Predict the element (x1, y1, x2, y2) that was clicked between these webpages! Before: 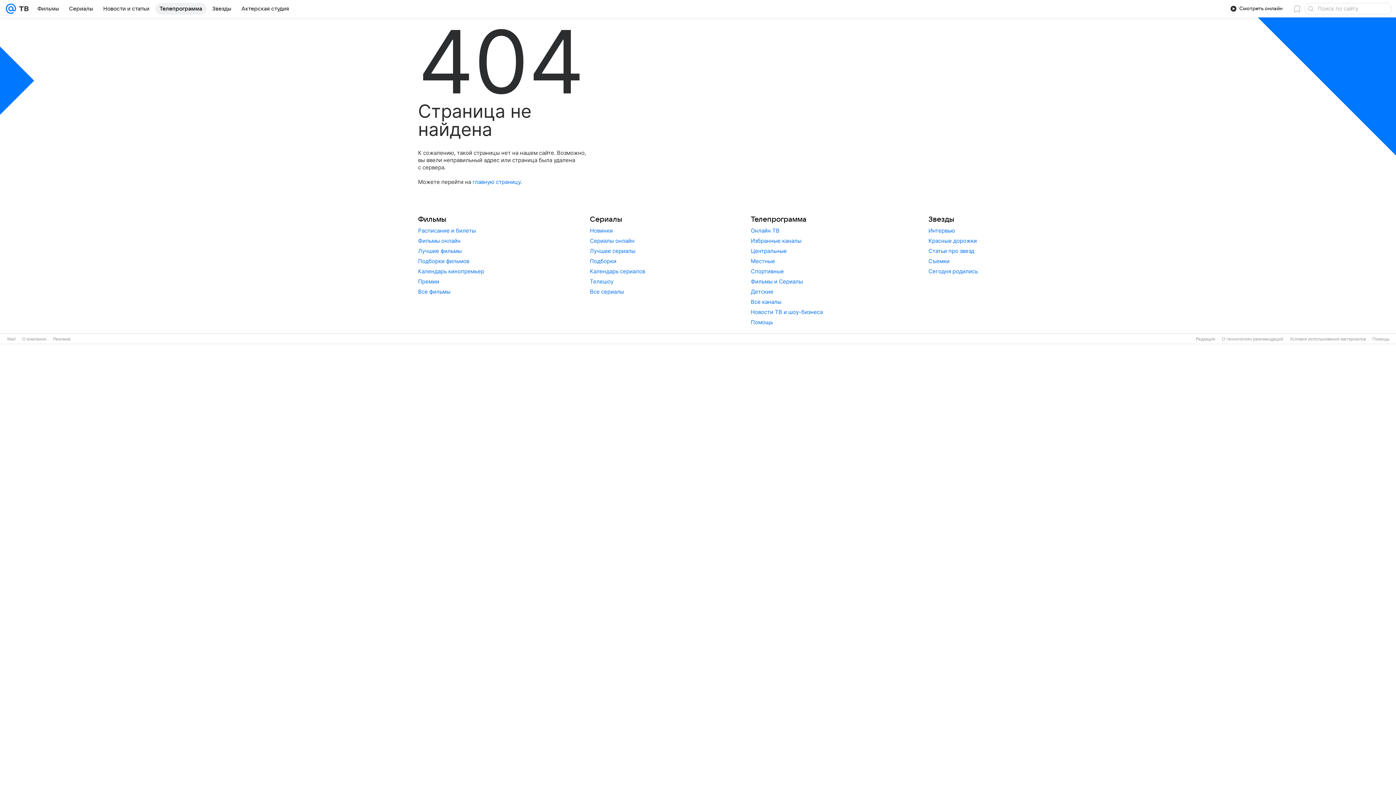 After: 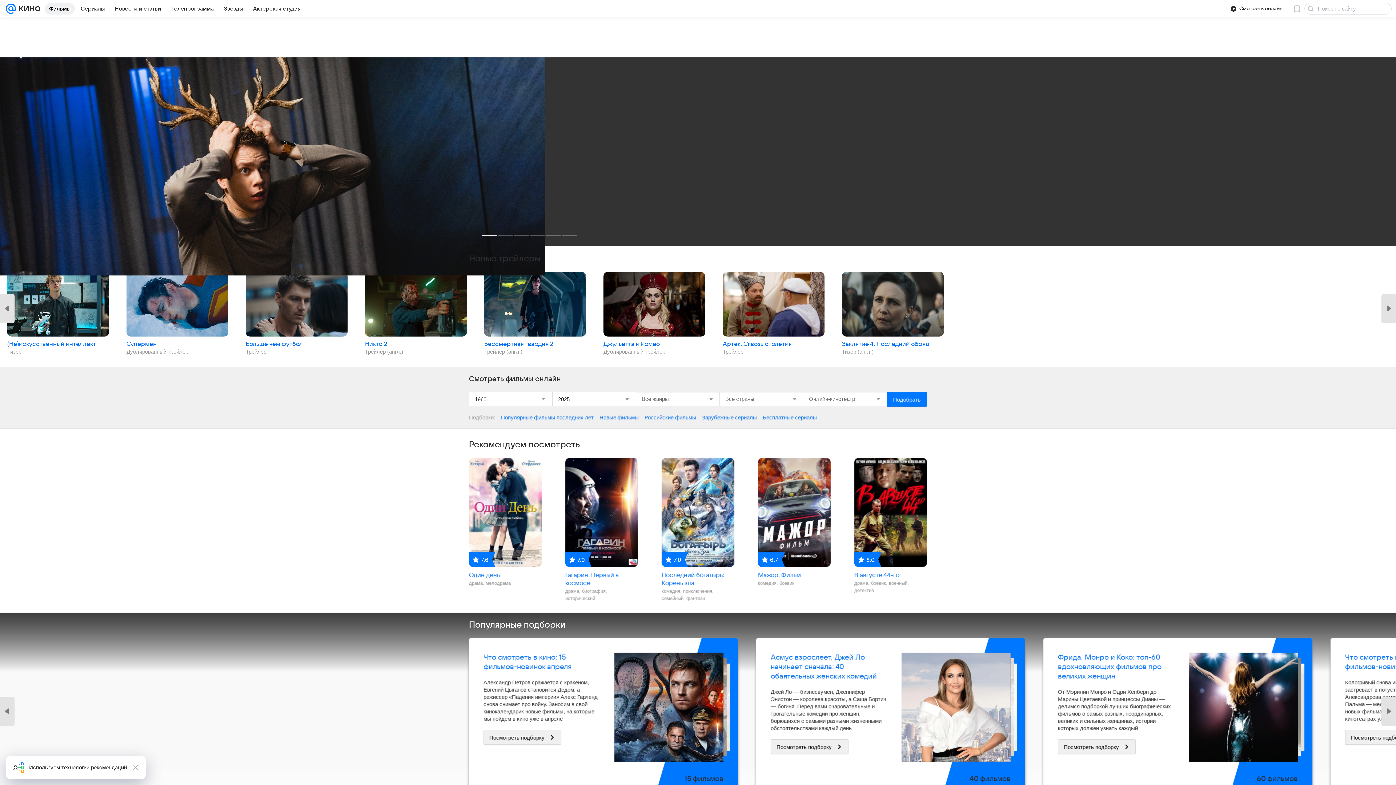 Action: label: Фильмы bbox: (33, 2, 63, 14)